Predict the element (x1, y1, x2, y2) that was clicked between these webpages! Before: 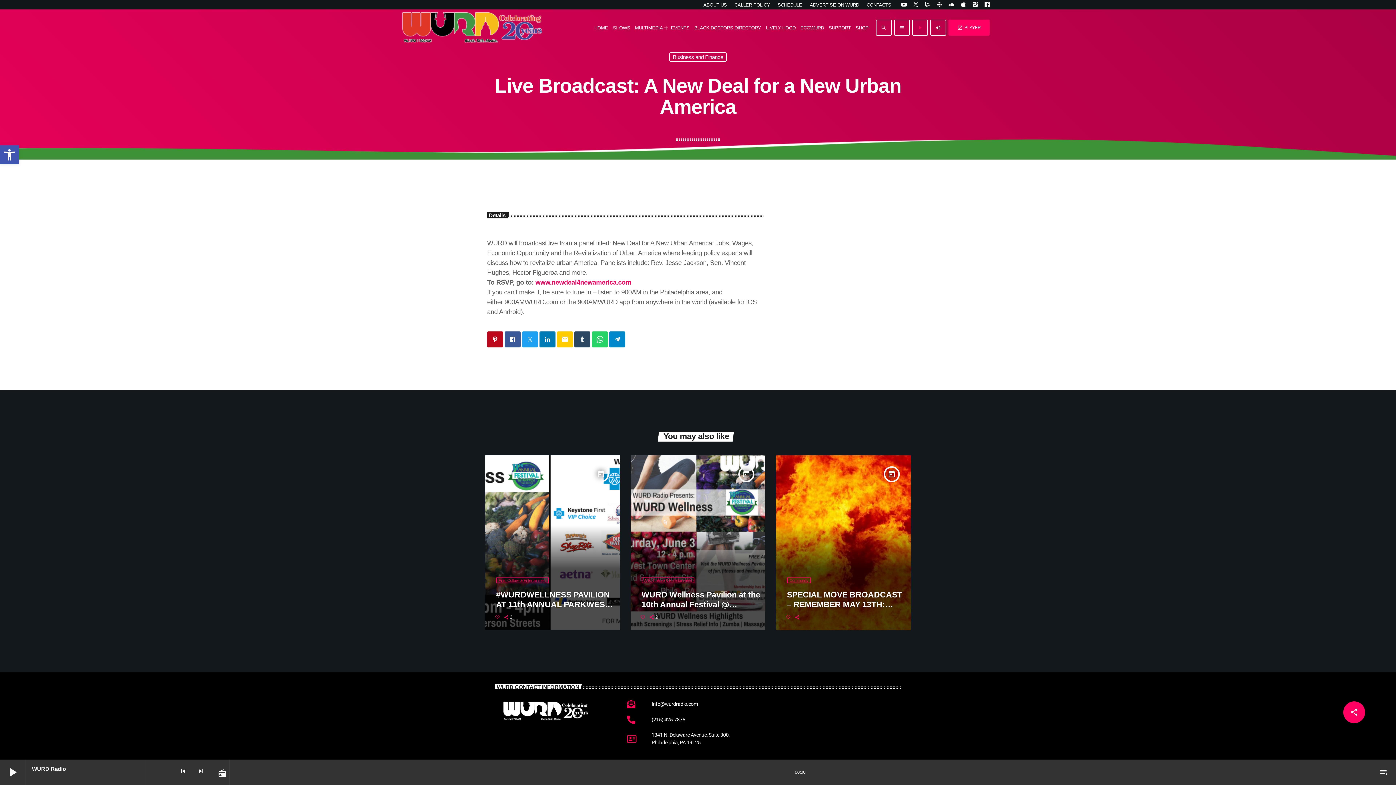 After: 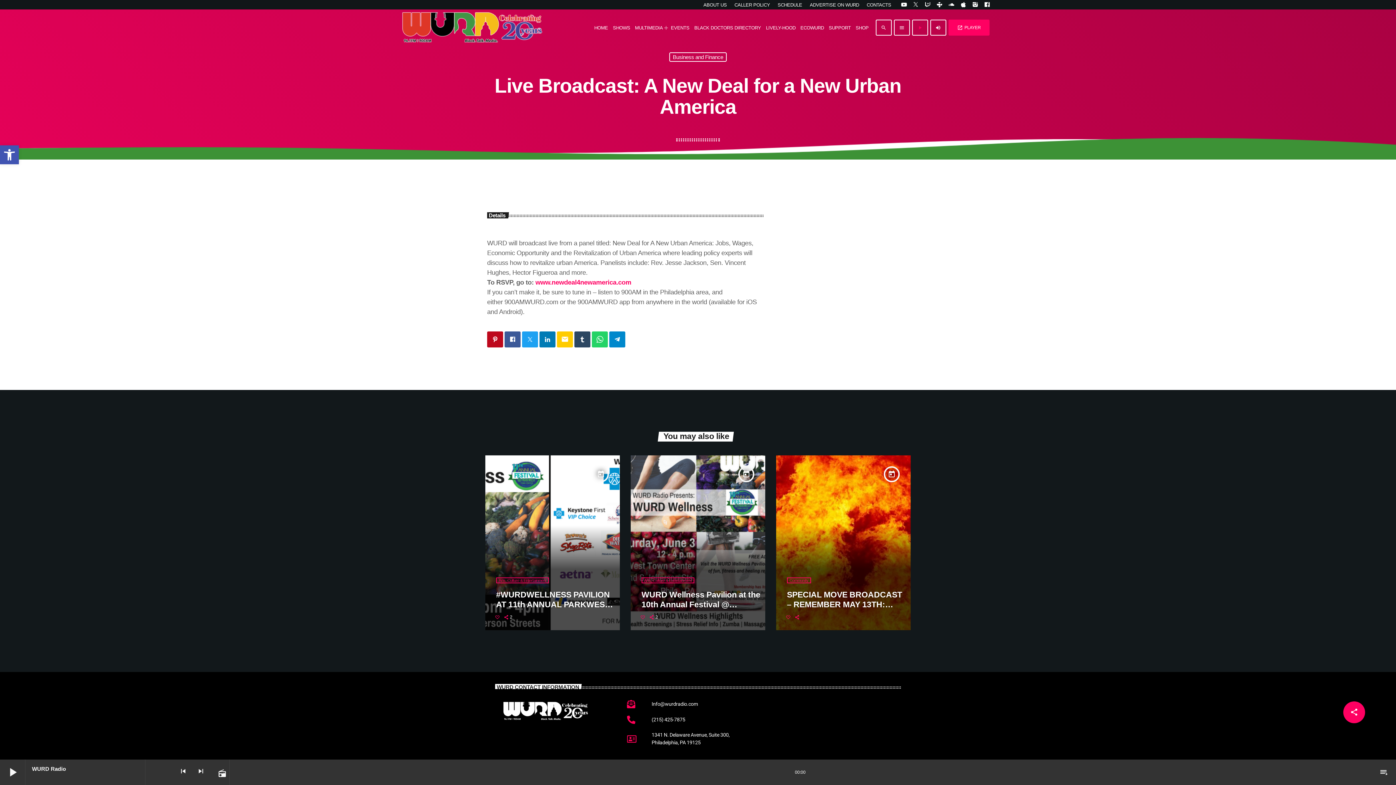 Action: bbox: (971, 2, 979, 7) label: Instagram